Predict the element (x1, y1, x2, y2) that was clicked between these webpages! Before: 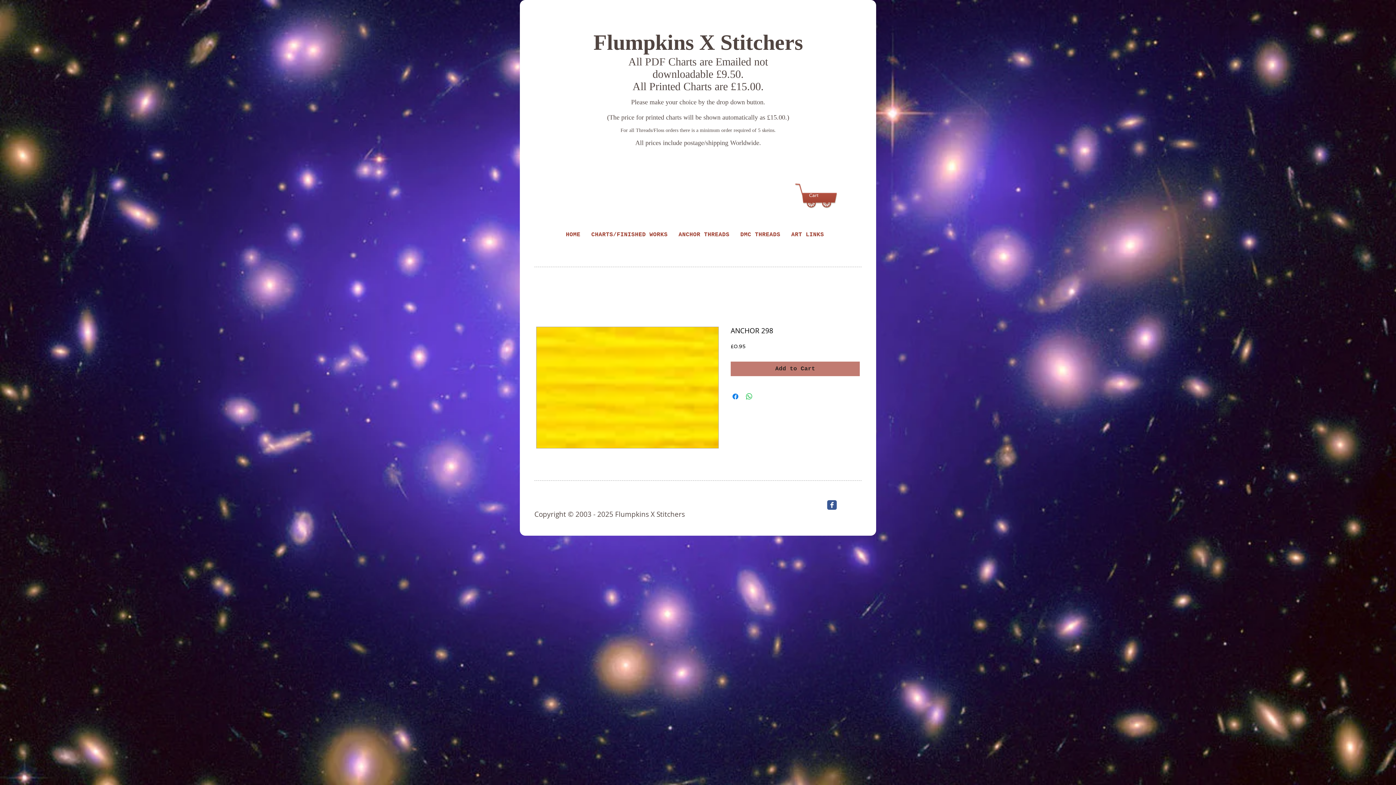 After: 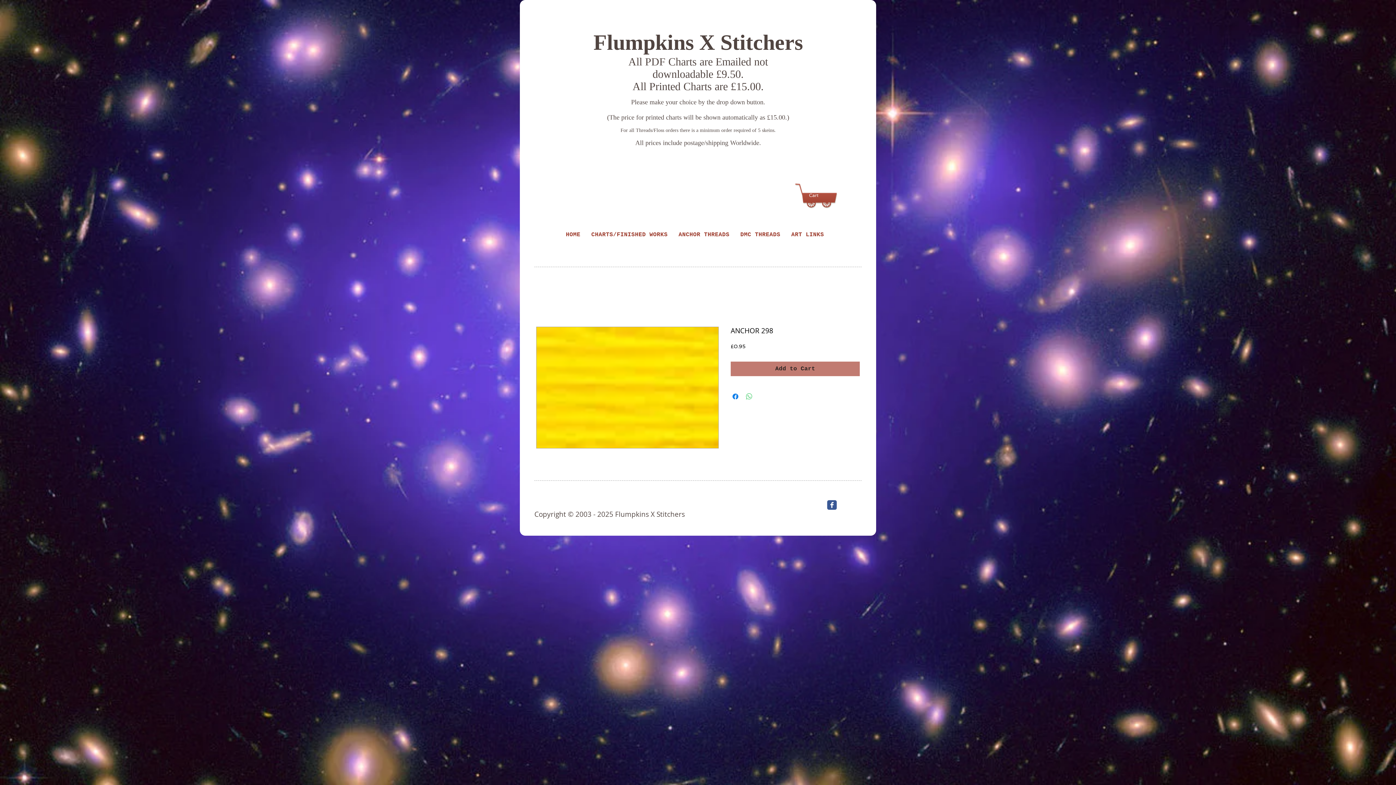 Action: label: Share on WhatsApp bbox: (745, 392, 753, 401)